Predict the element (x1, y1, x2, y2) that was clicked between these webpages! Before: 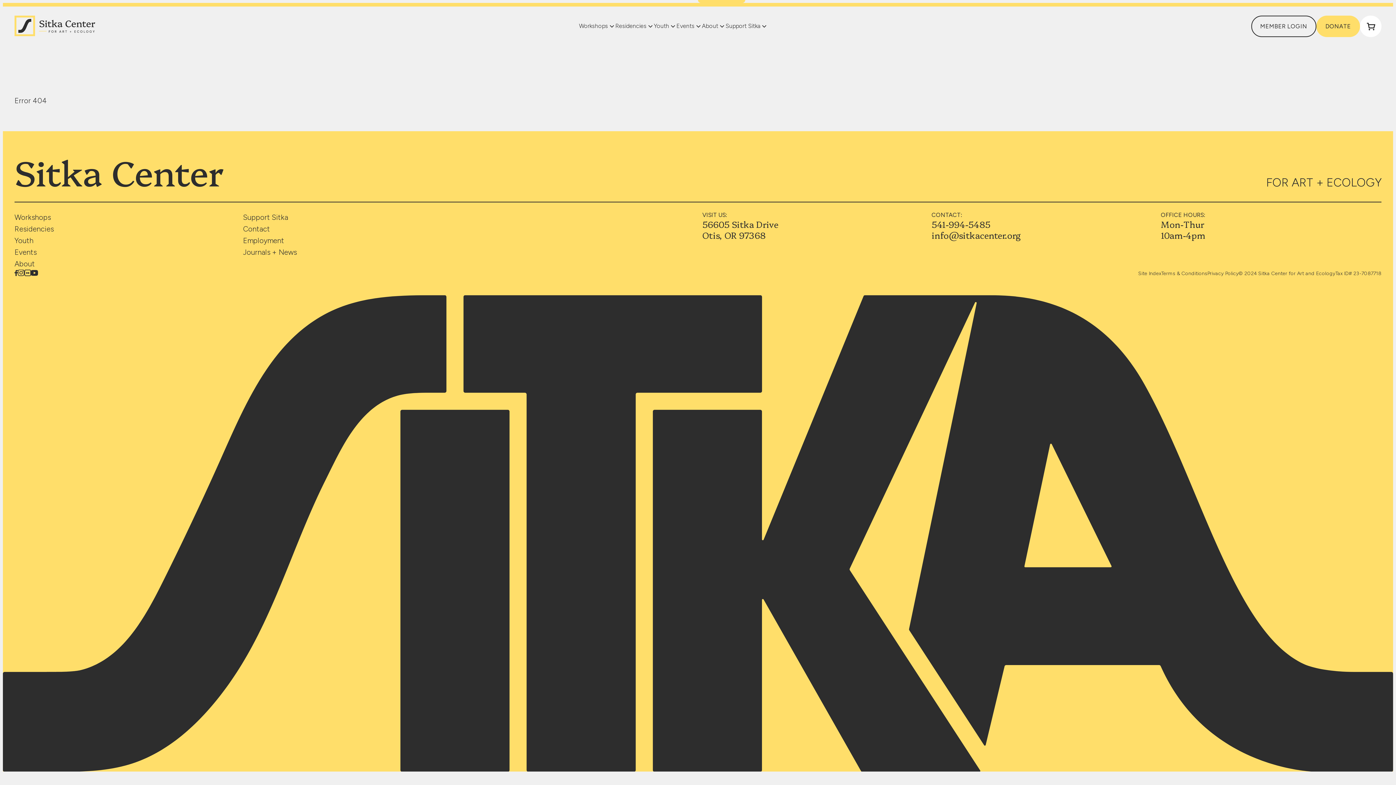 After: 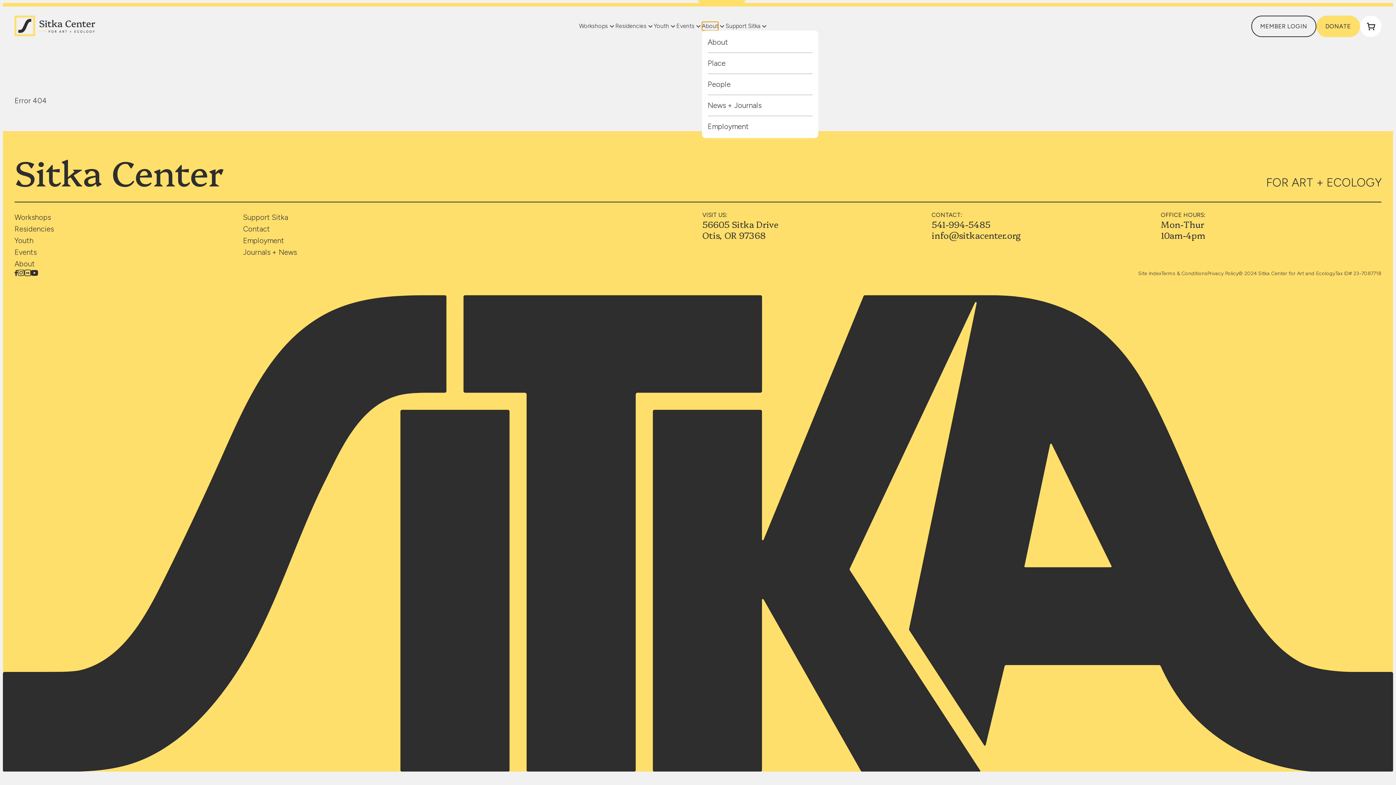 Action: bbox: (702, 21, 718, 30) label: About